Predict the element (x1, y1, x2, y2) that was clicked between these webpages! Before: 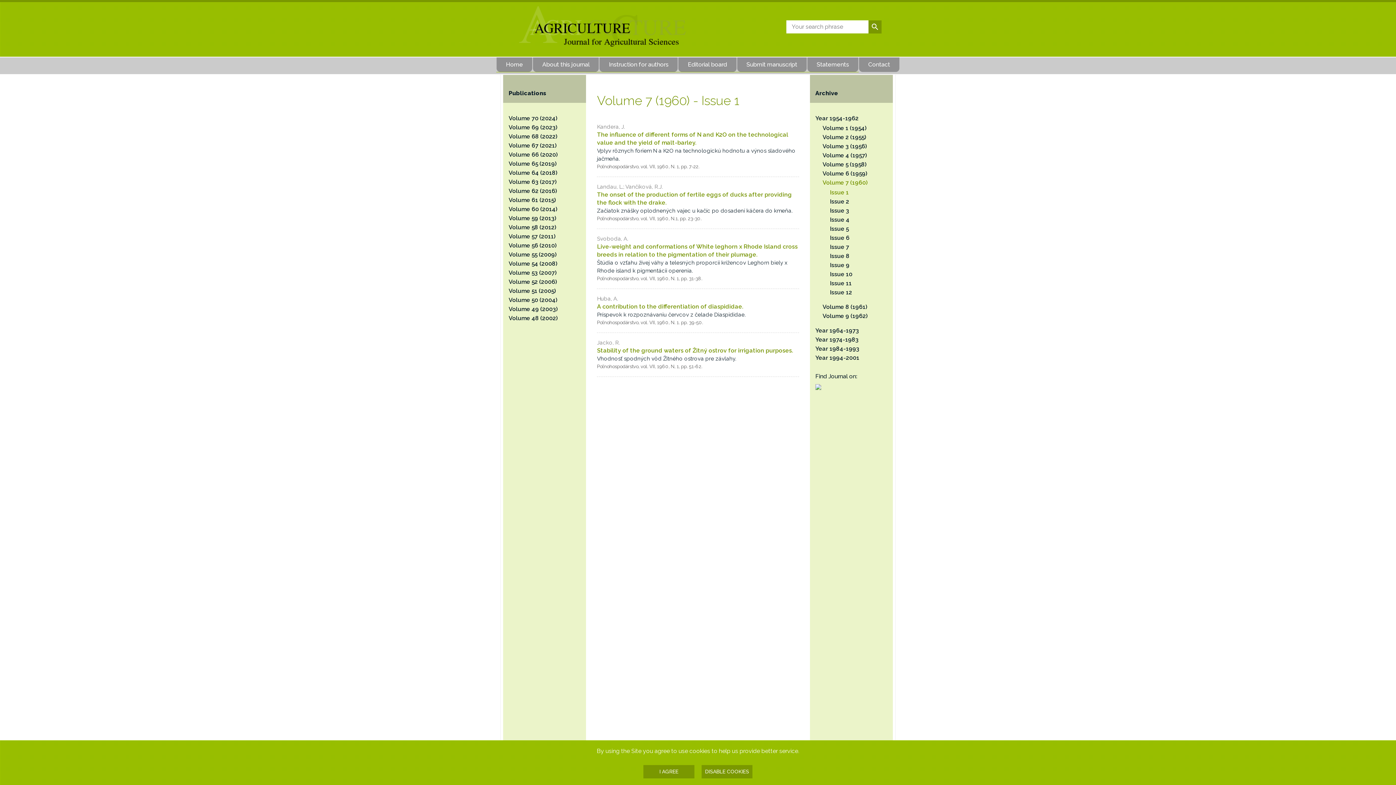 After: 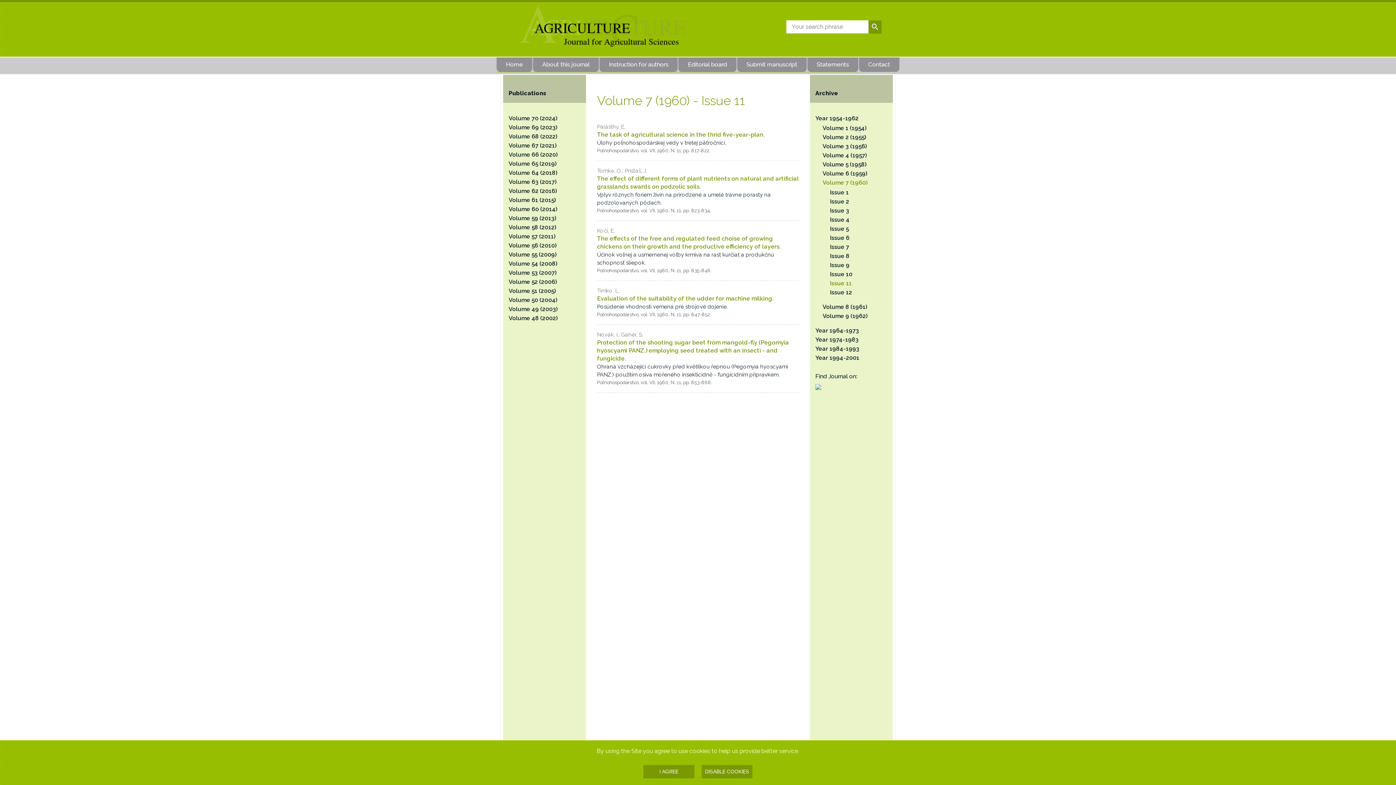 Action: label: Issue 11 bbox: (830, 280, 851, 286)